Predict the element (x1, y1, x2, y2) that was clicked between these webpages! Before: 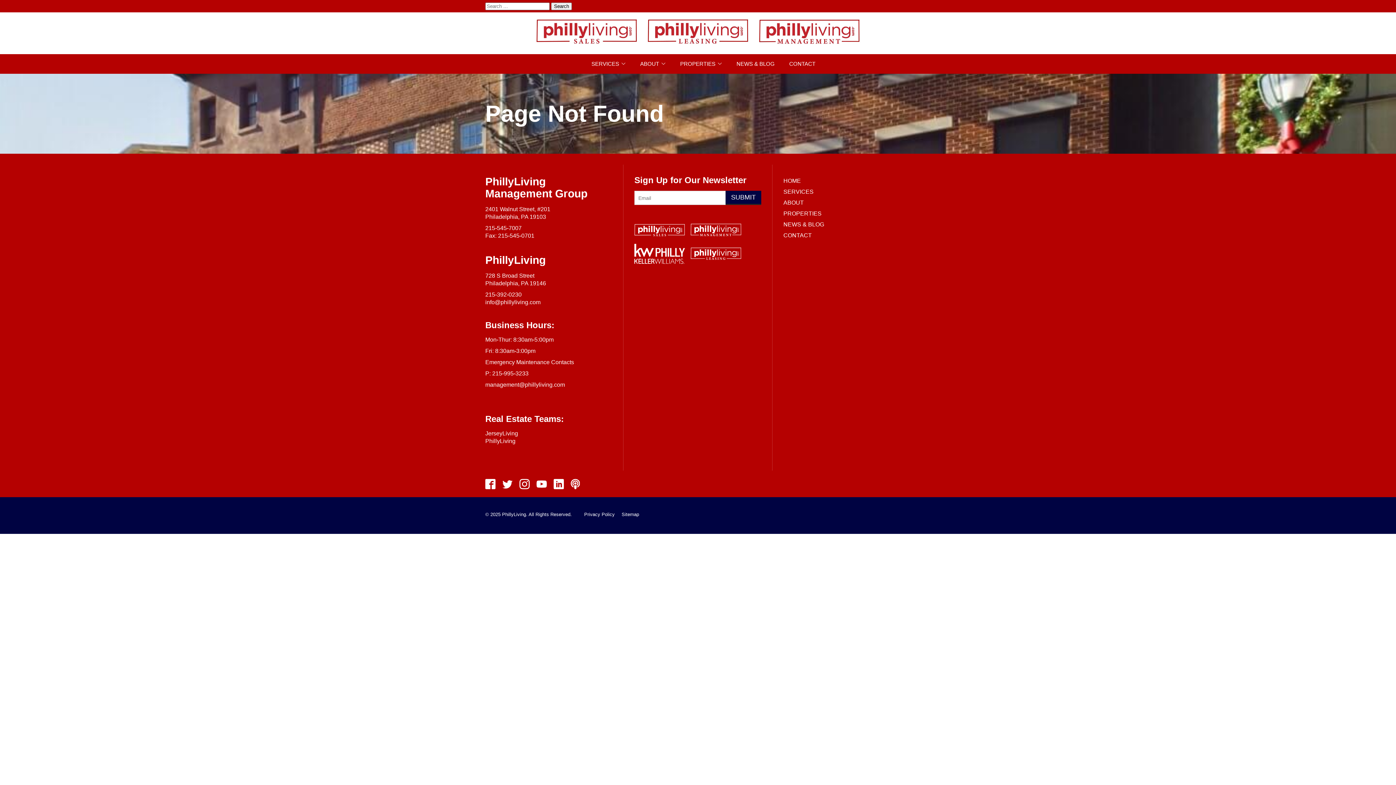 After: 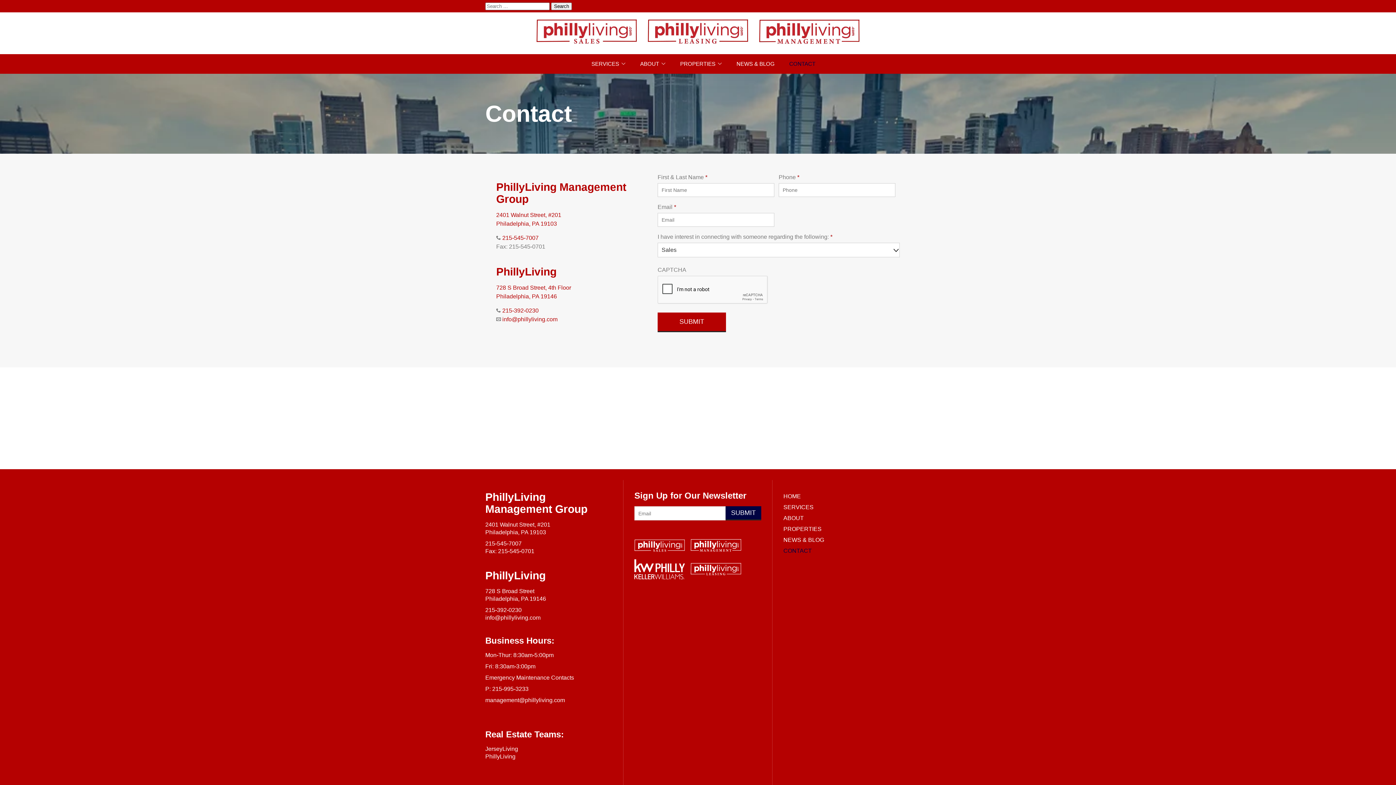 Action: bbox: (783, 232, 812, 238) label: CONTACT